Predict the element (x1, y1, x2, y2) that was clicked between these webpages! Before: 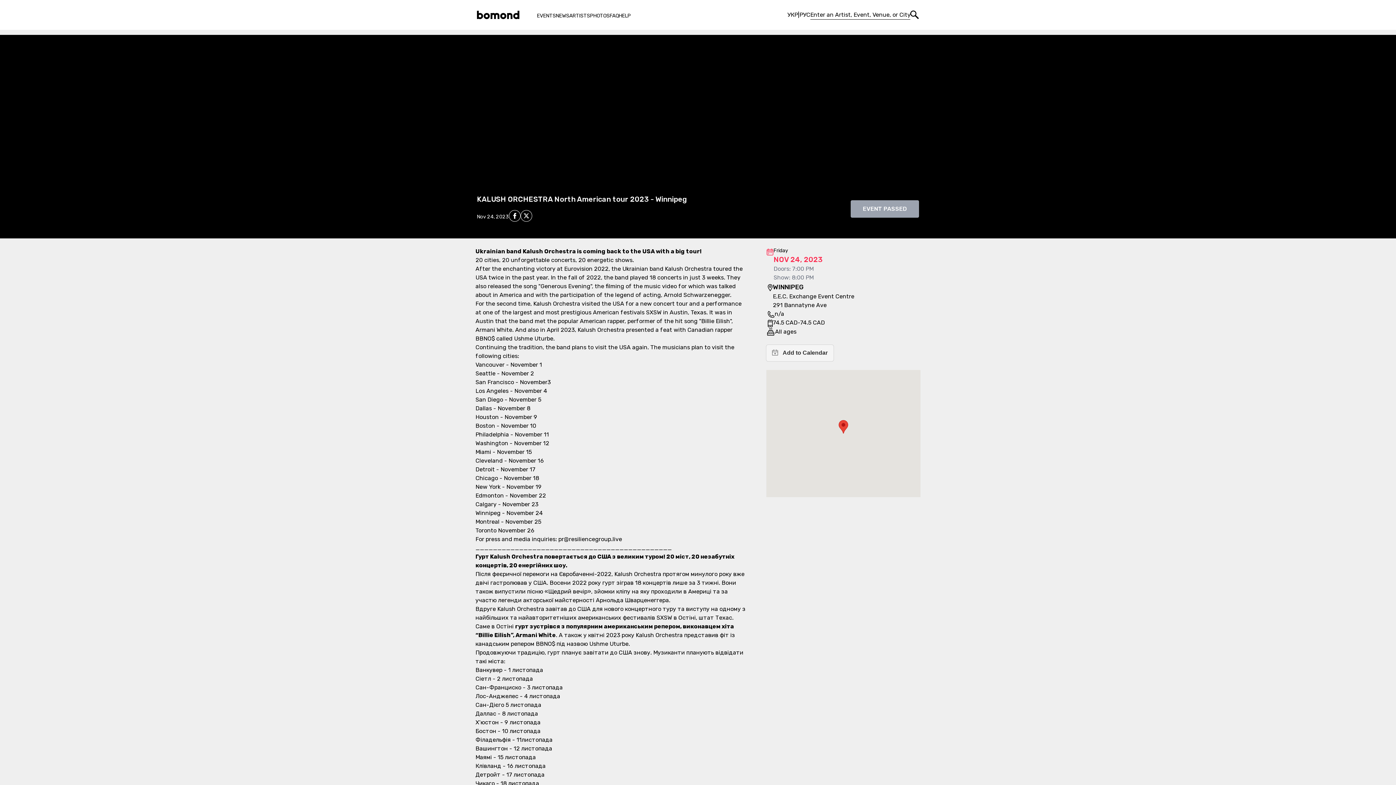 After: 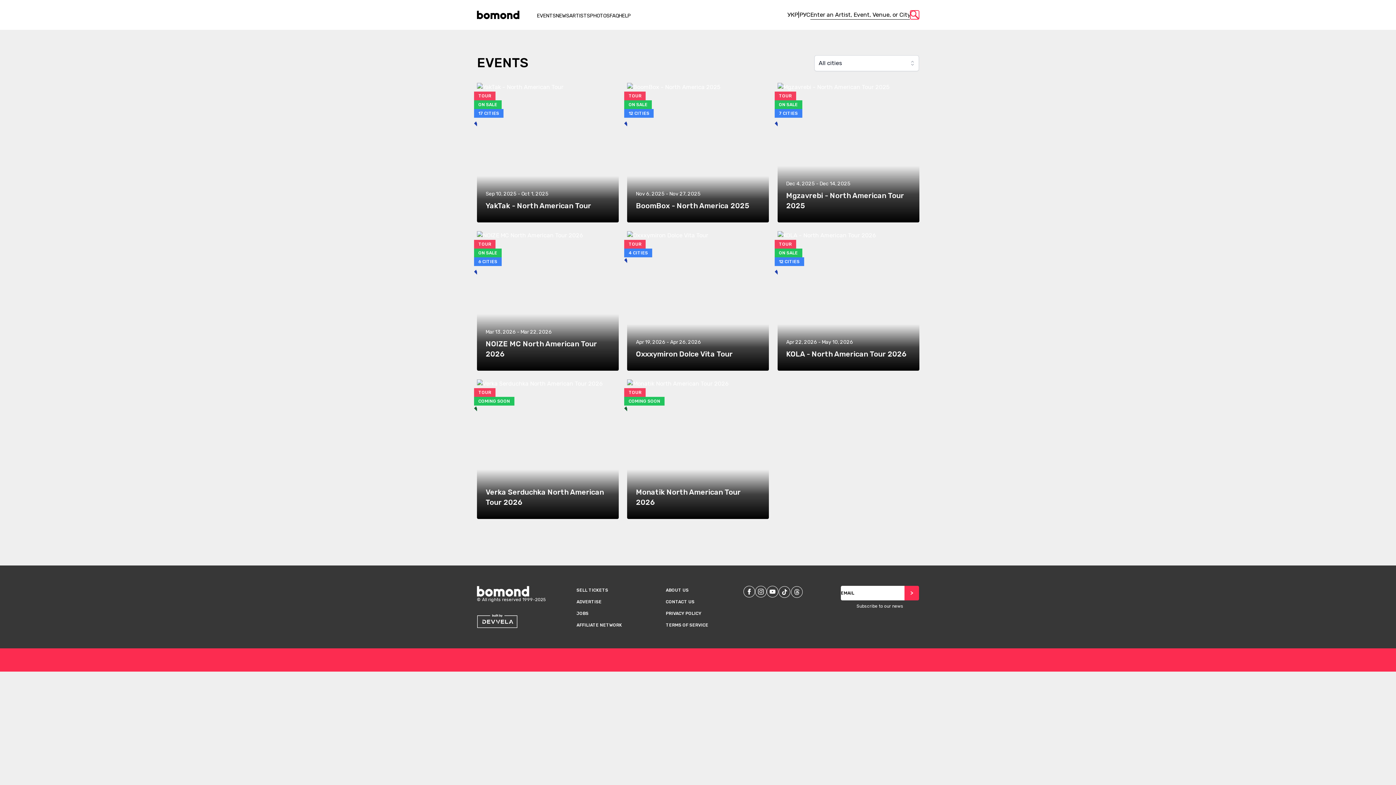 Action: label: Search bbox: (910, 10, 919, 19)